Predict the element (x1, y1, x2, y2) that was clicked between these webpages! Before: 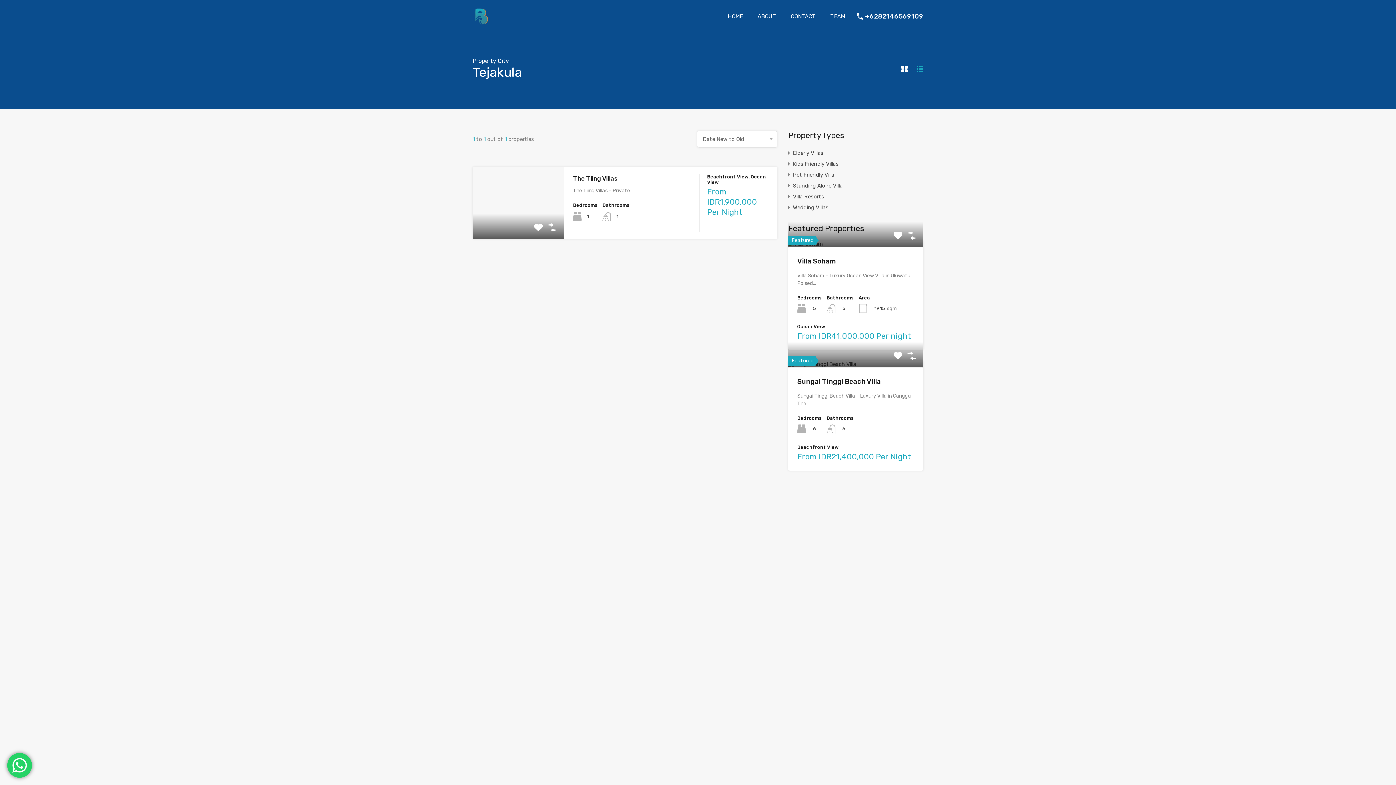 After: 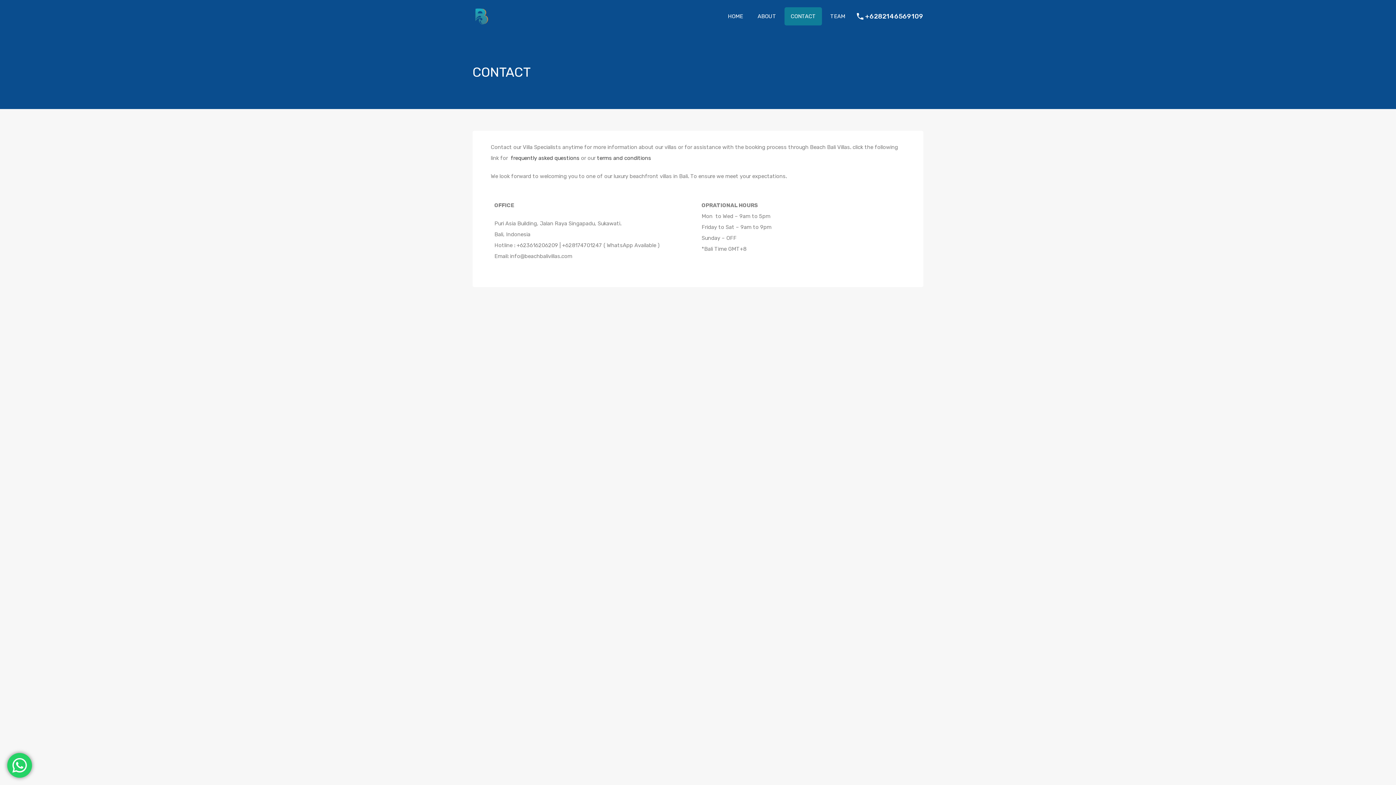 Action: label: CONTACT bbox: (784, 7, 822, 25)